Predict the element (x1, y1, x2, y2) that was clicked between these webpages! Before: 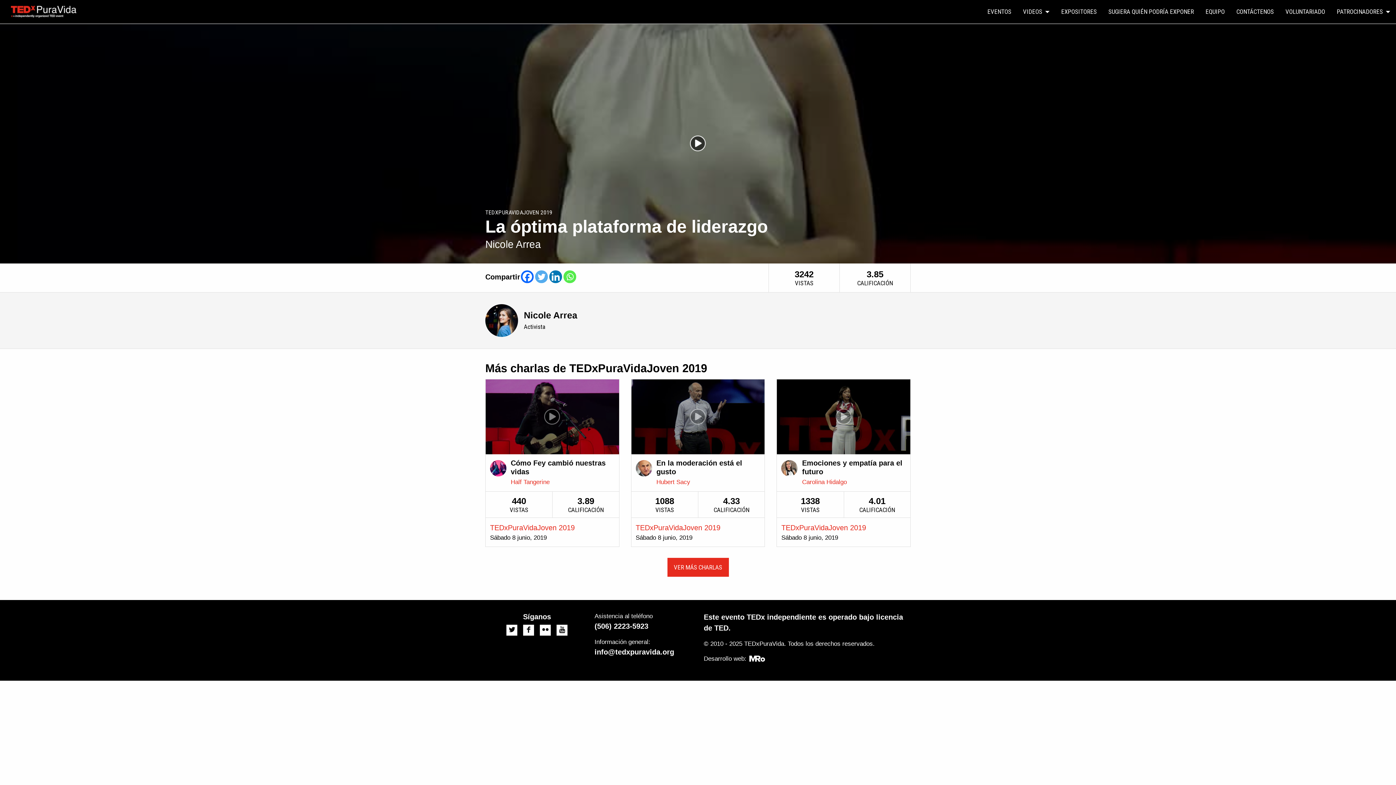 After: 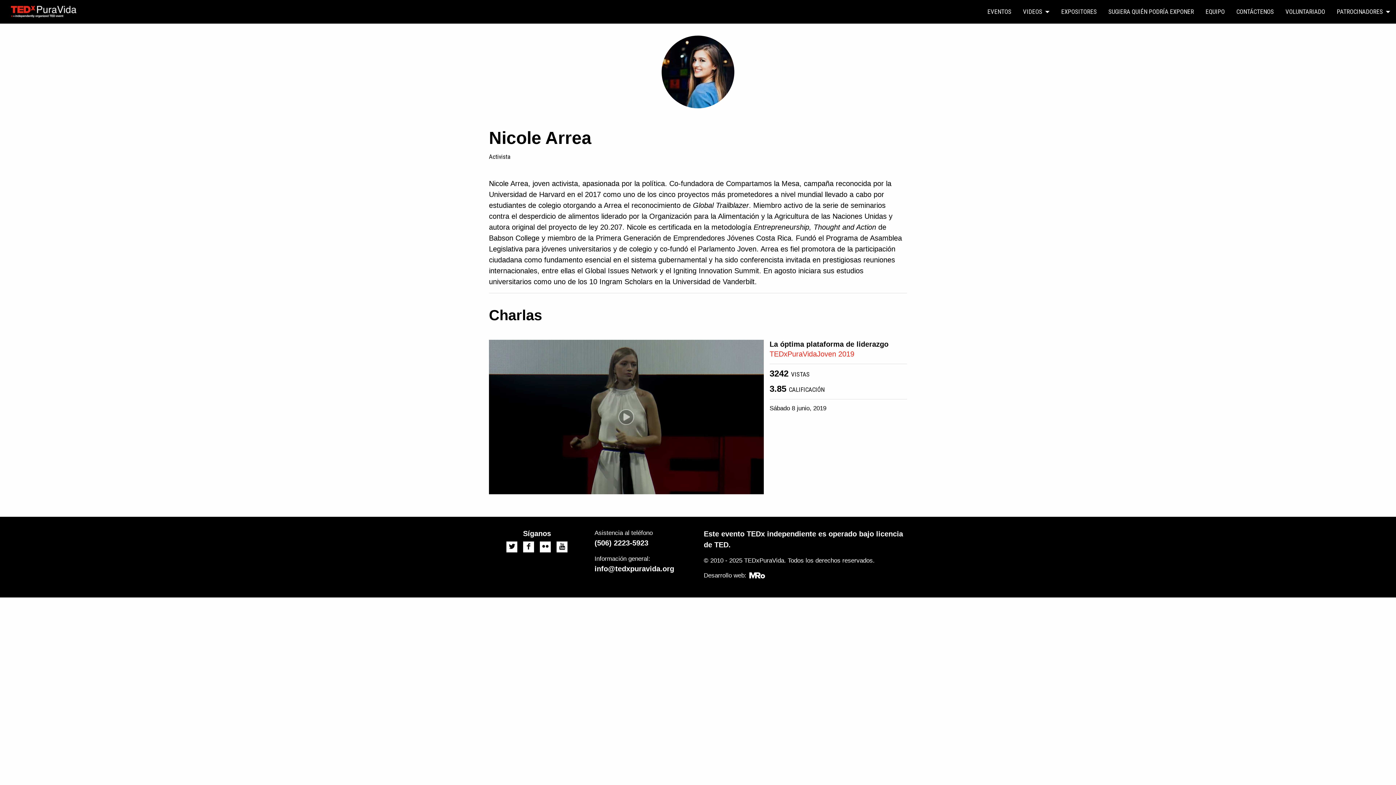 Action: label: Nicole Arrea bbox: (524, 310, 577, 320)